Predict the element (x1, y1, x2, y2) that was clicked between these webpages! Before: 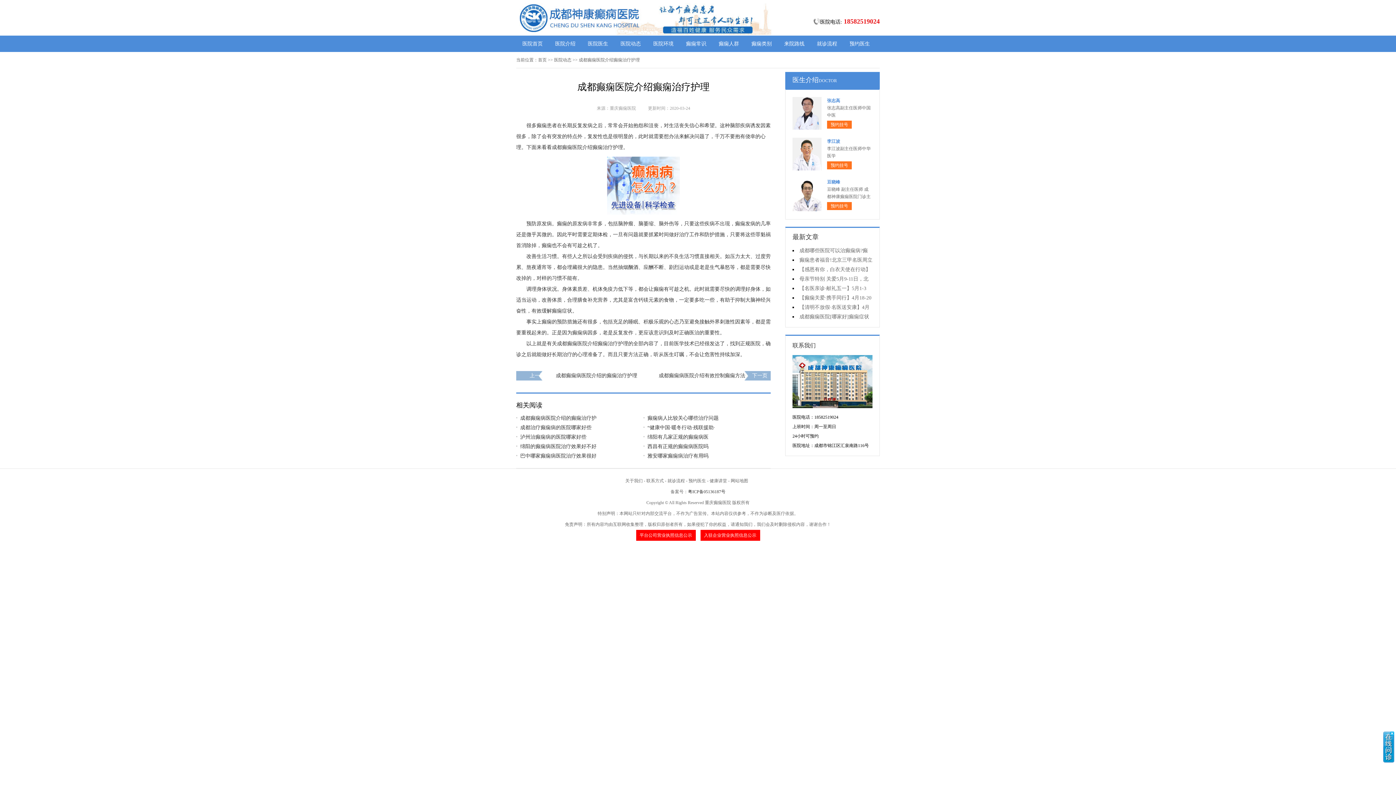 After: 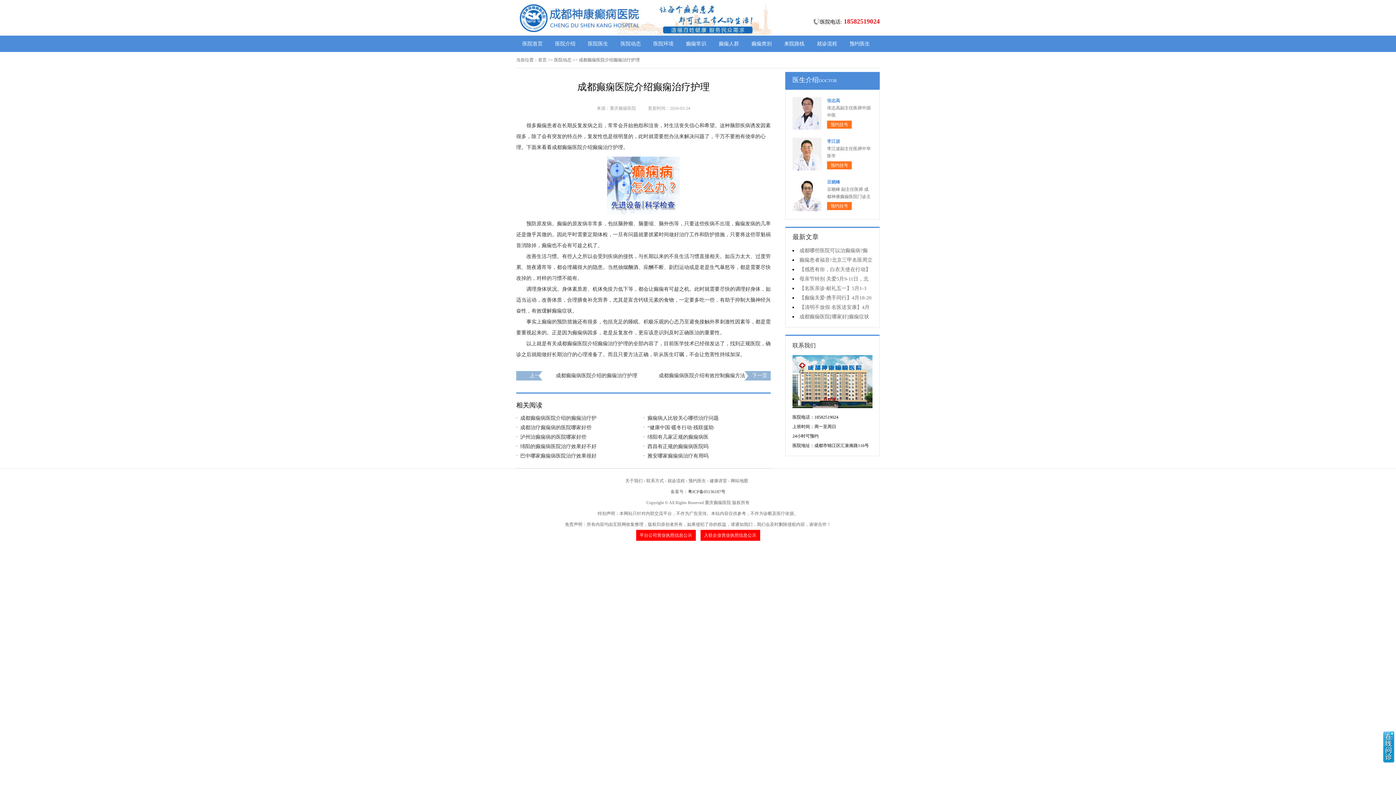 Action: bbox: (688, 489, 725, 494) label: 粤ICP备05136187号